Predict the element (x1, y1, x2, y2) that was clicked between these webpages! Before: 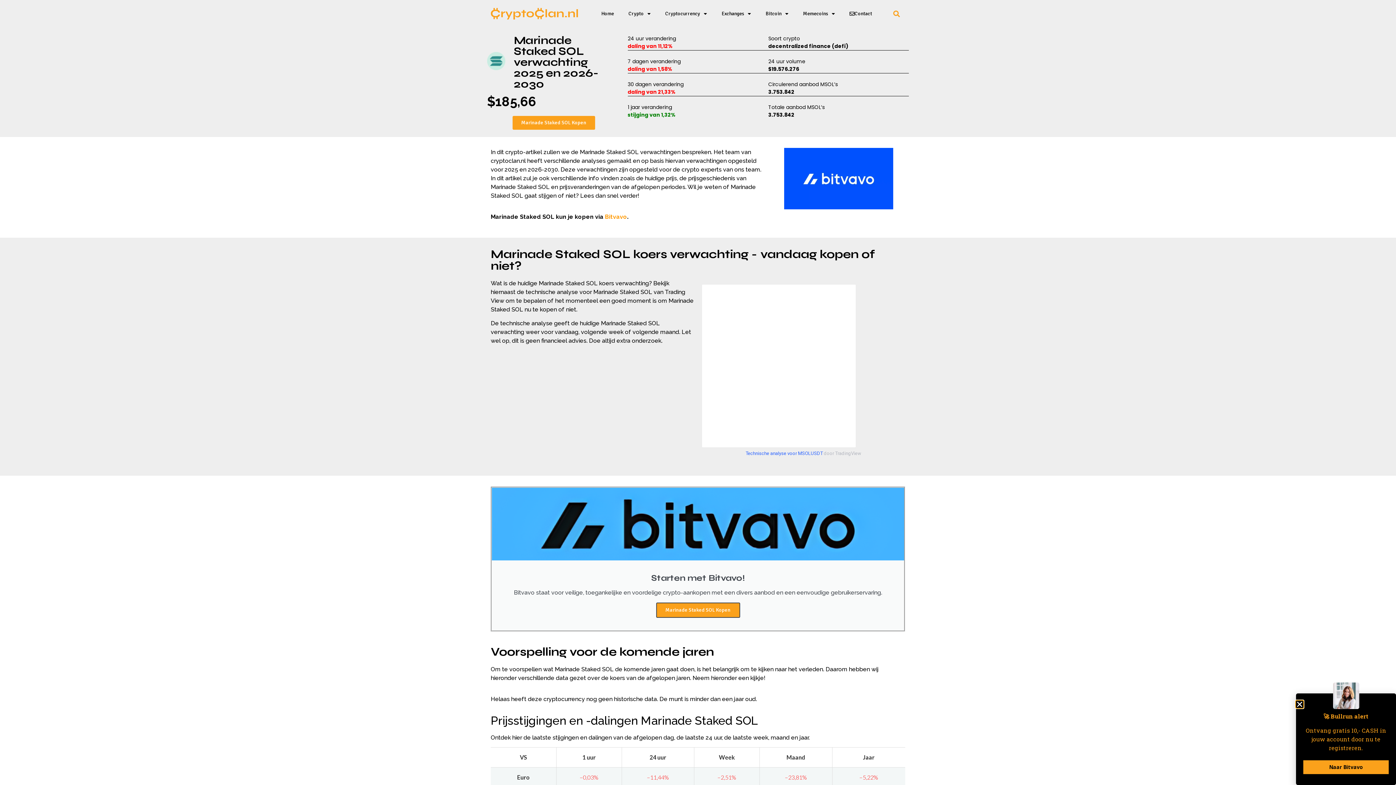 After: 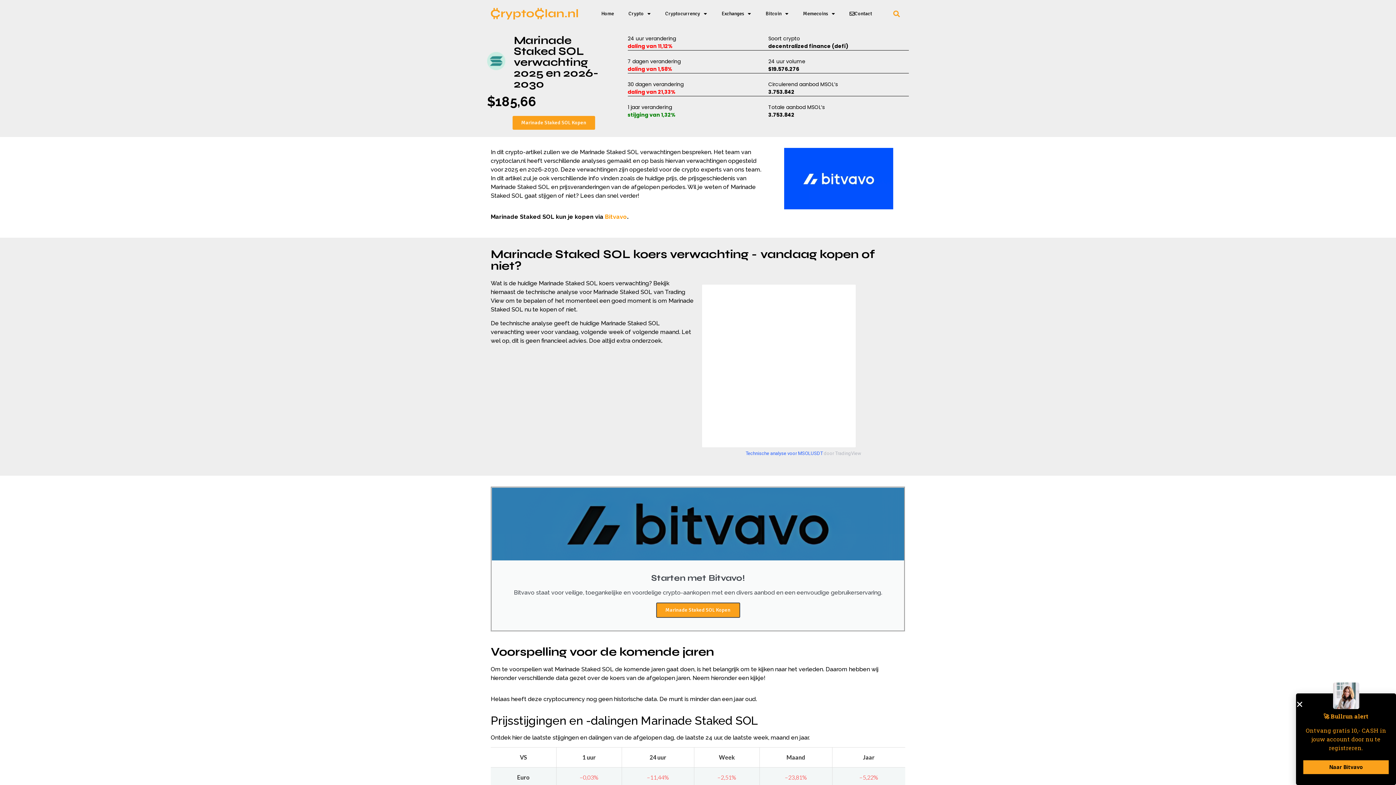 Action: label: Marinade Staked SOL Kopen bbox: (656, 602, 740, 618)